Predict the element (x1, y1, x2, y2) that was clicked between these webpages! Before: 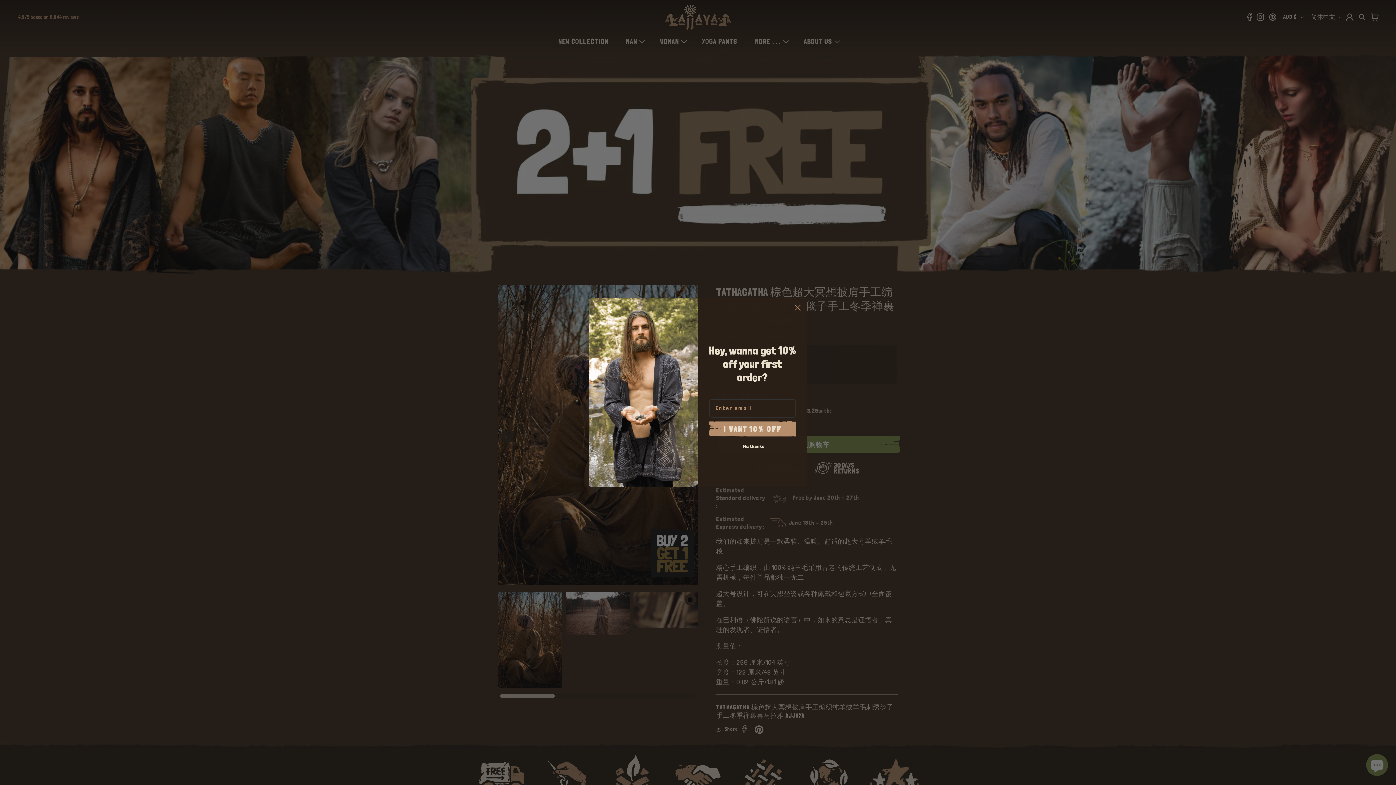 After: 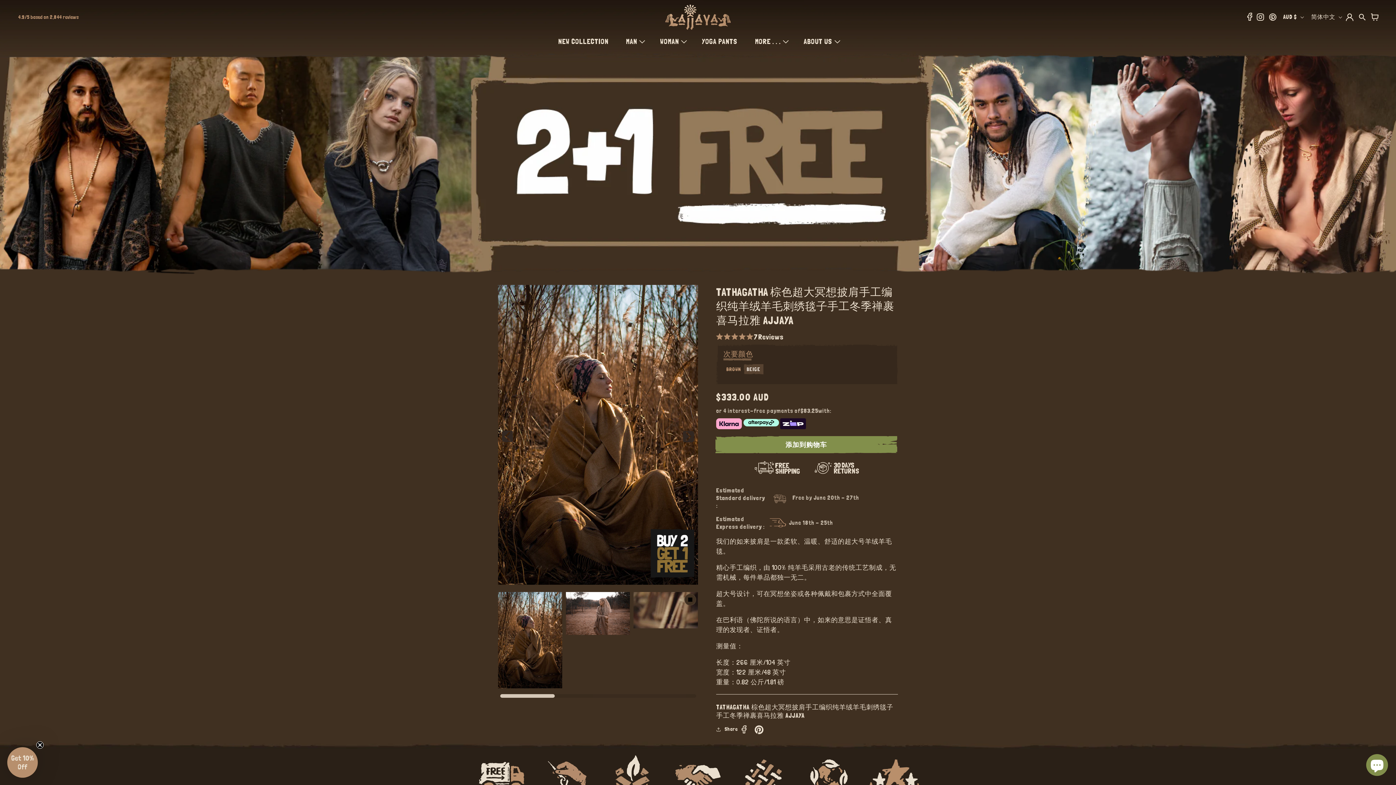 Action: bbox: (791, 301, 804, 314) label: Close dialog